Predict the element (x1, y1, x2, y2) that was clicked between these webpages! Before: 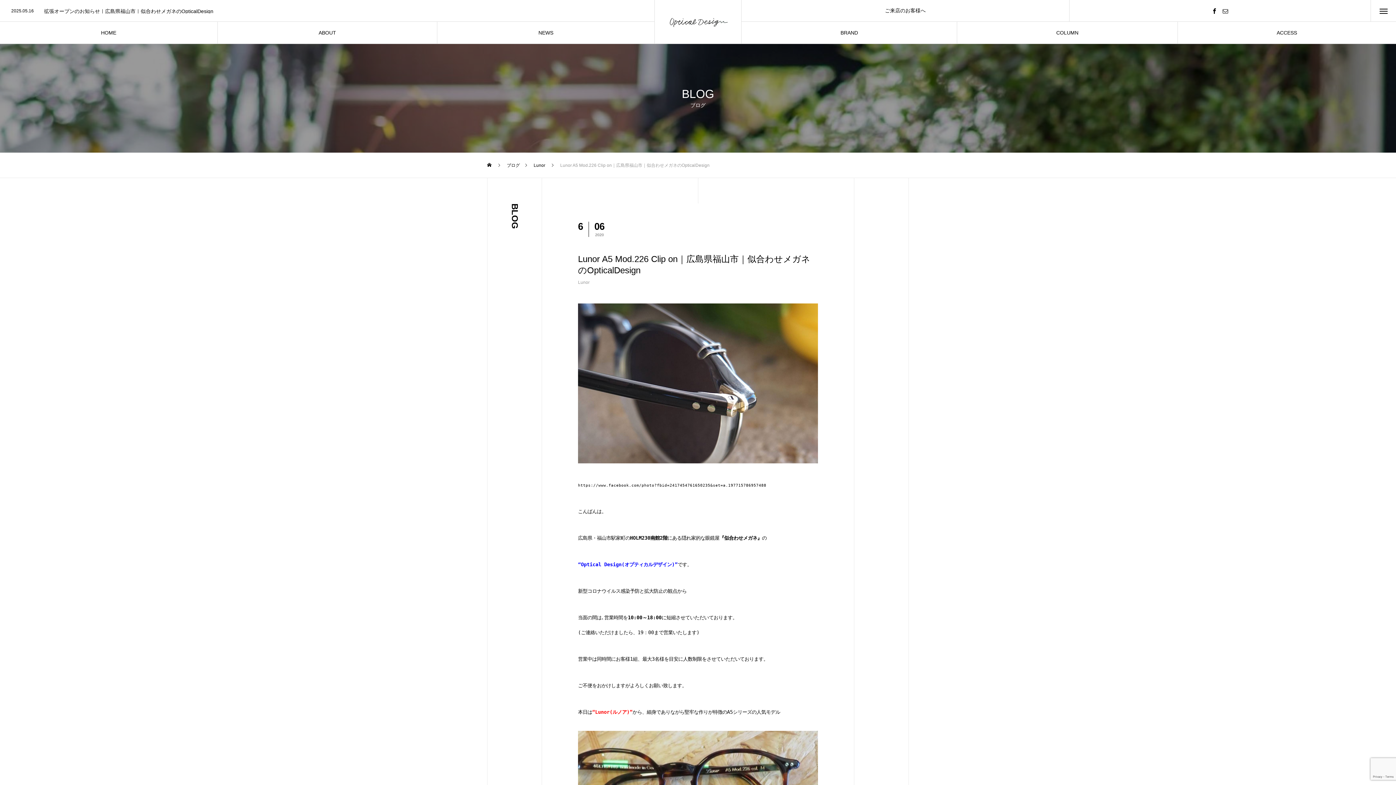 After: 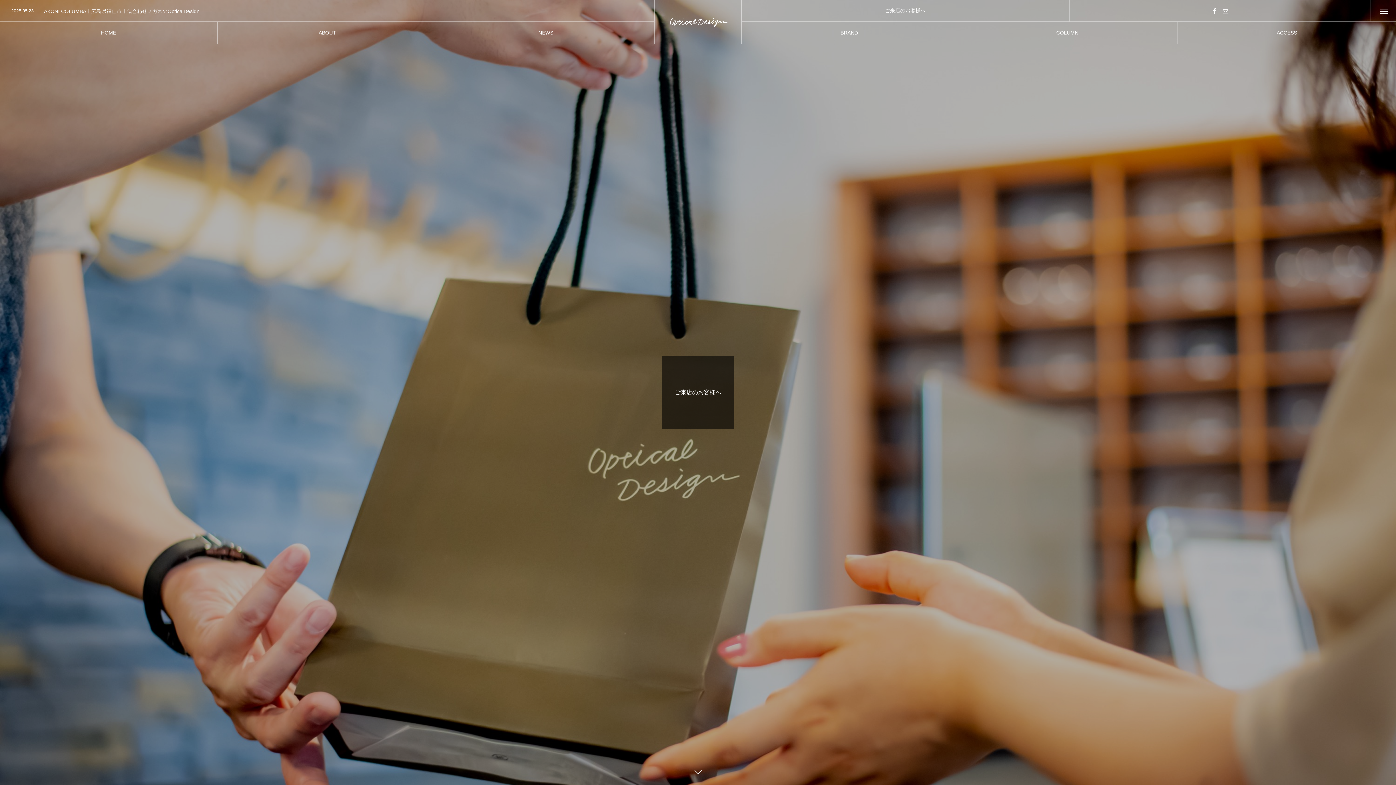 Action: bbox: (741, 0, 1069, 21) label: ご来店のお客様へ